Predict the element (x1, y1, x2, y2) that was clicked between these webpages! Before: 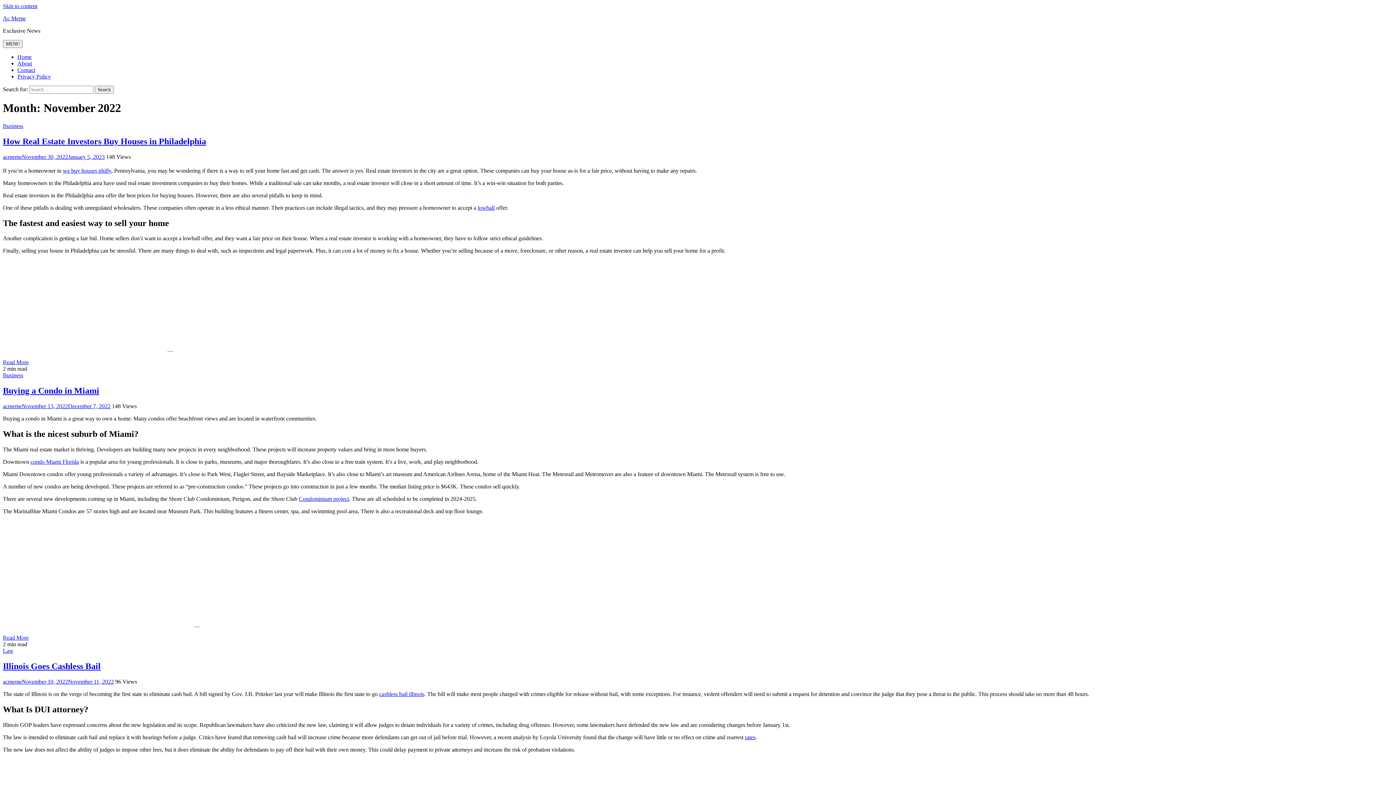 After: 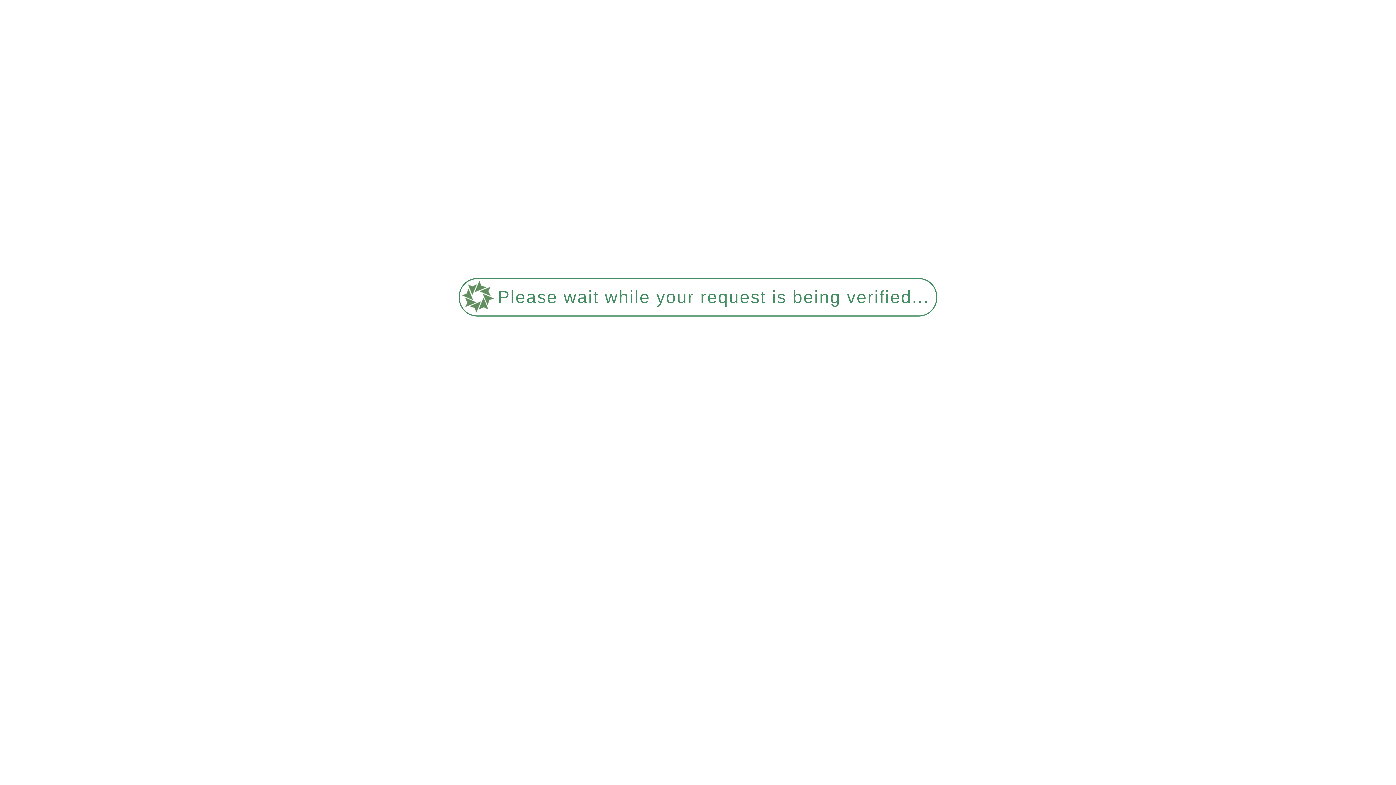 Action: bbox: (21, 678, 113, 685) label: November 10, 2022November 11, 2022